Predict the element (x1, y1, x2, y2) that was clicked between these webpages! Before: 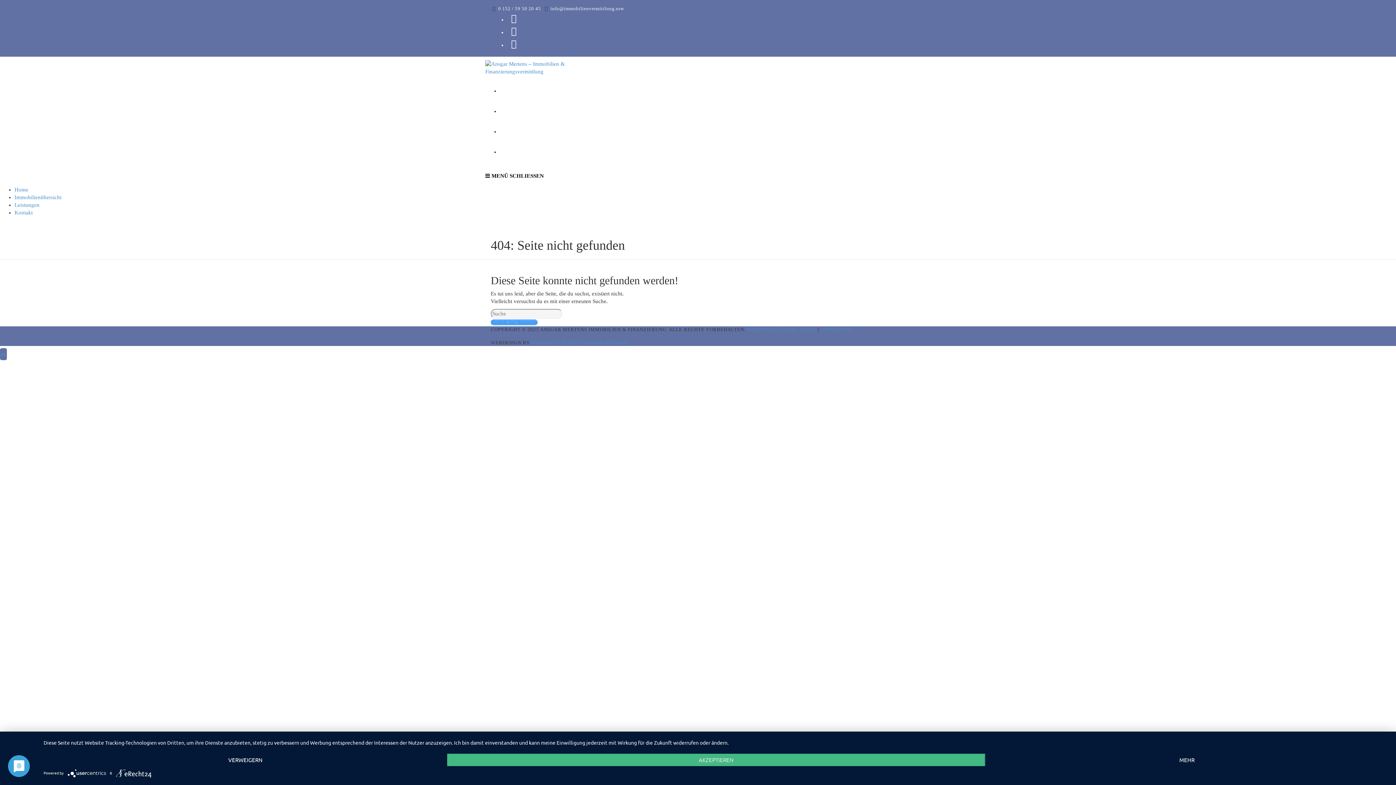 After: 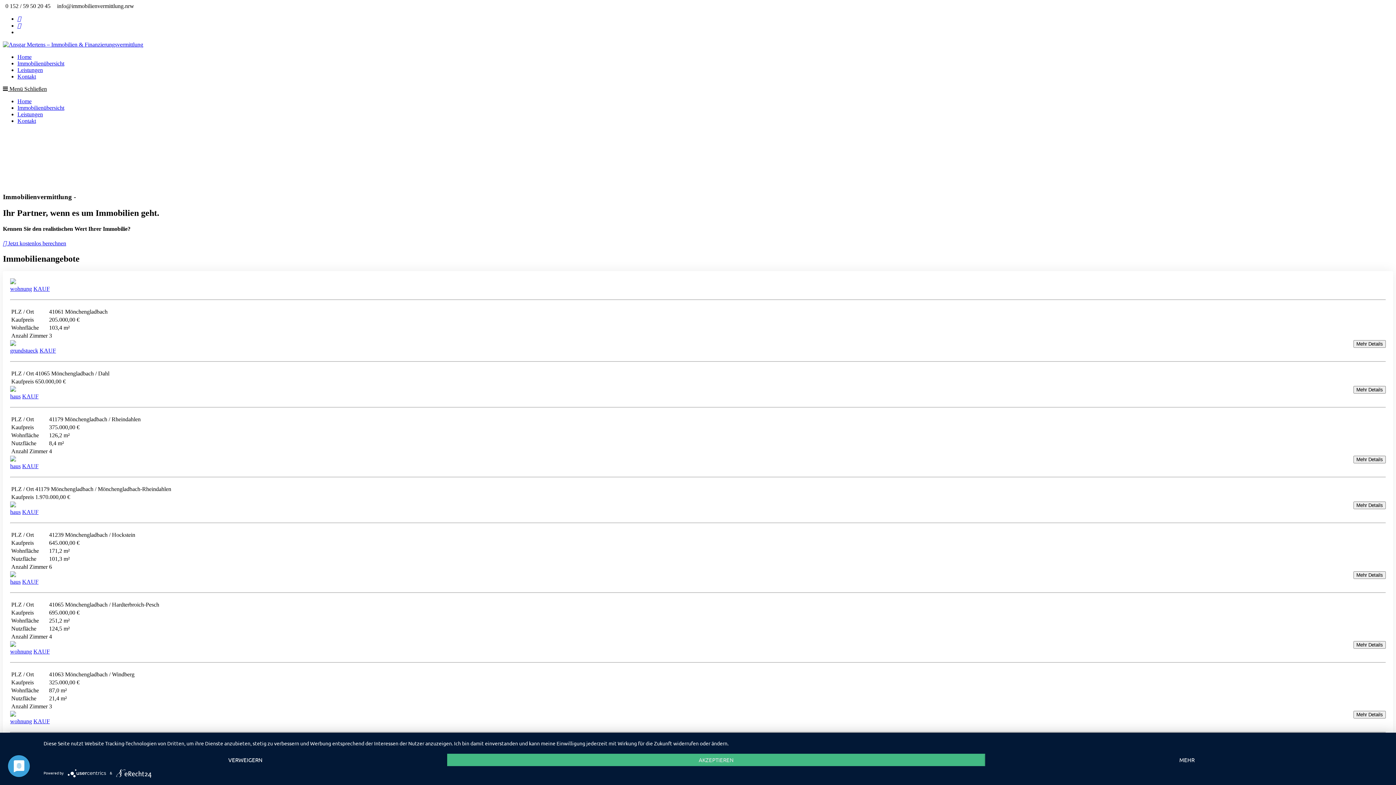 Action: label: Zurück zur Startseite bbox: (490, 319, 537, 325)